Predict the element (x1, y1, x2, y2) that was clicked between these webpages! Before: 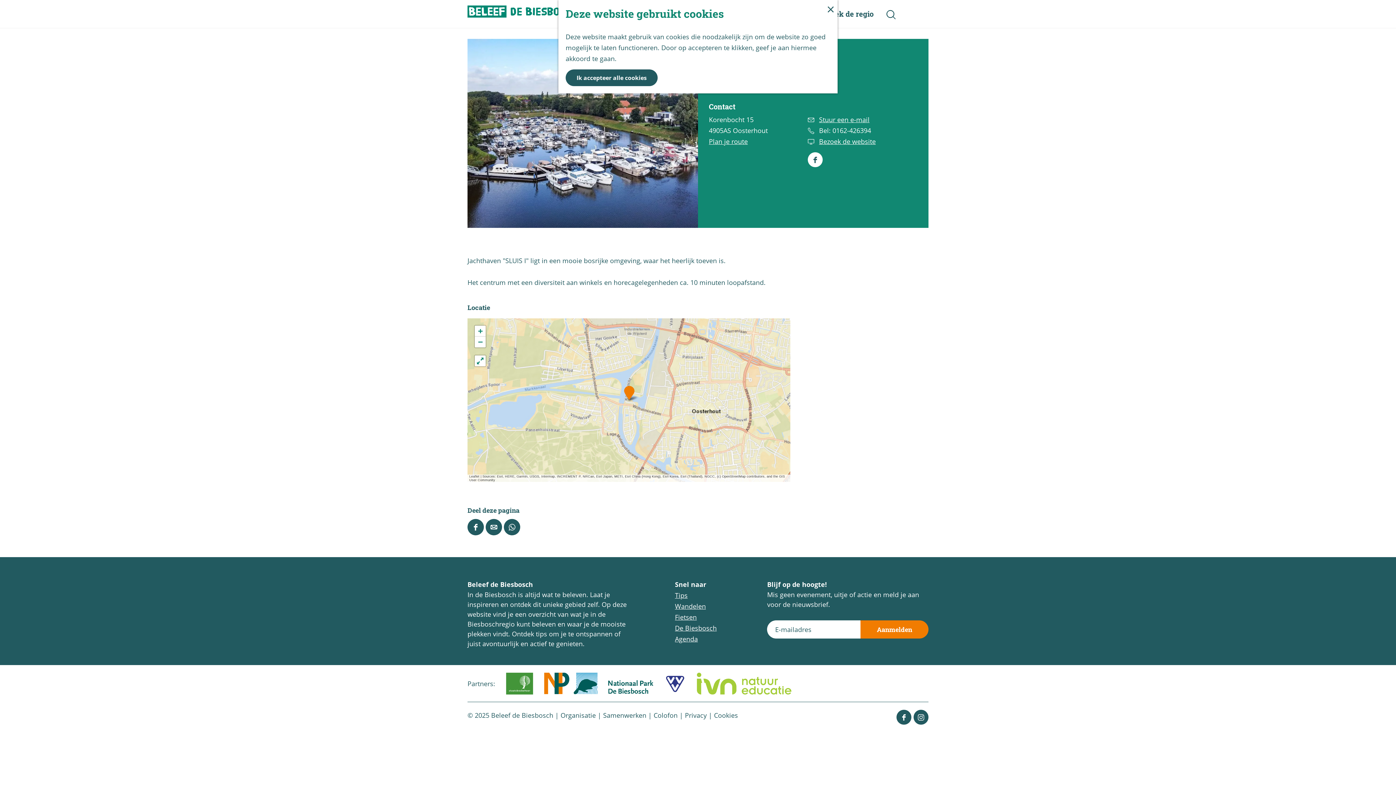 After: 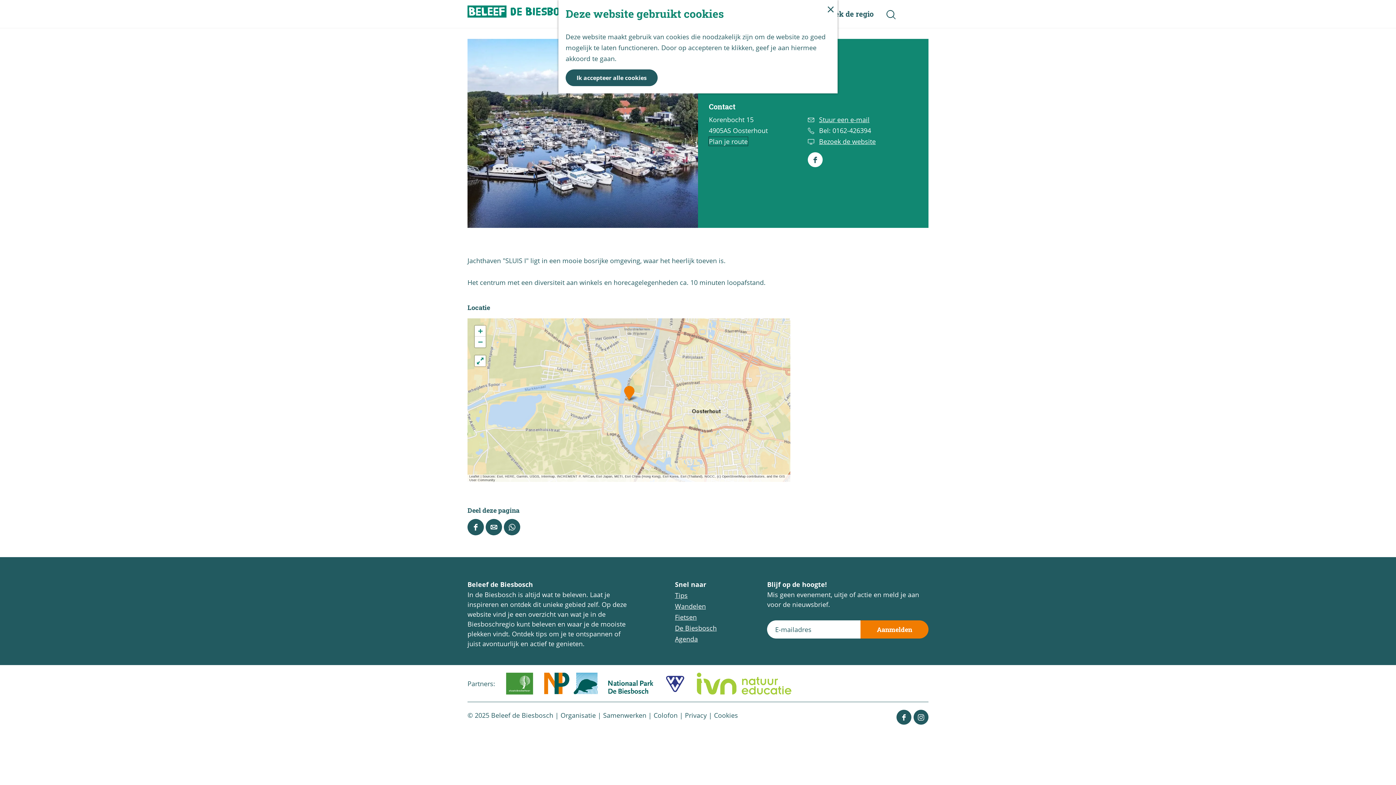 Action: label: Plan je route
 bbox: (709, 137, 748, 145)